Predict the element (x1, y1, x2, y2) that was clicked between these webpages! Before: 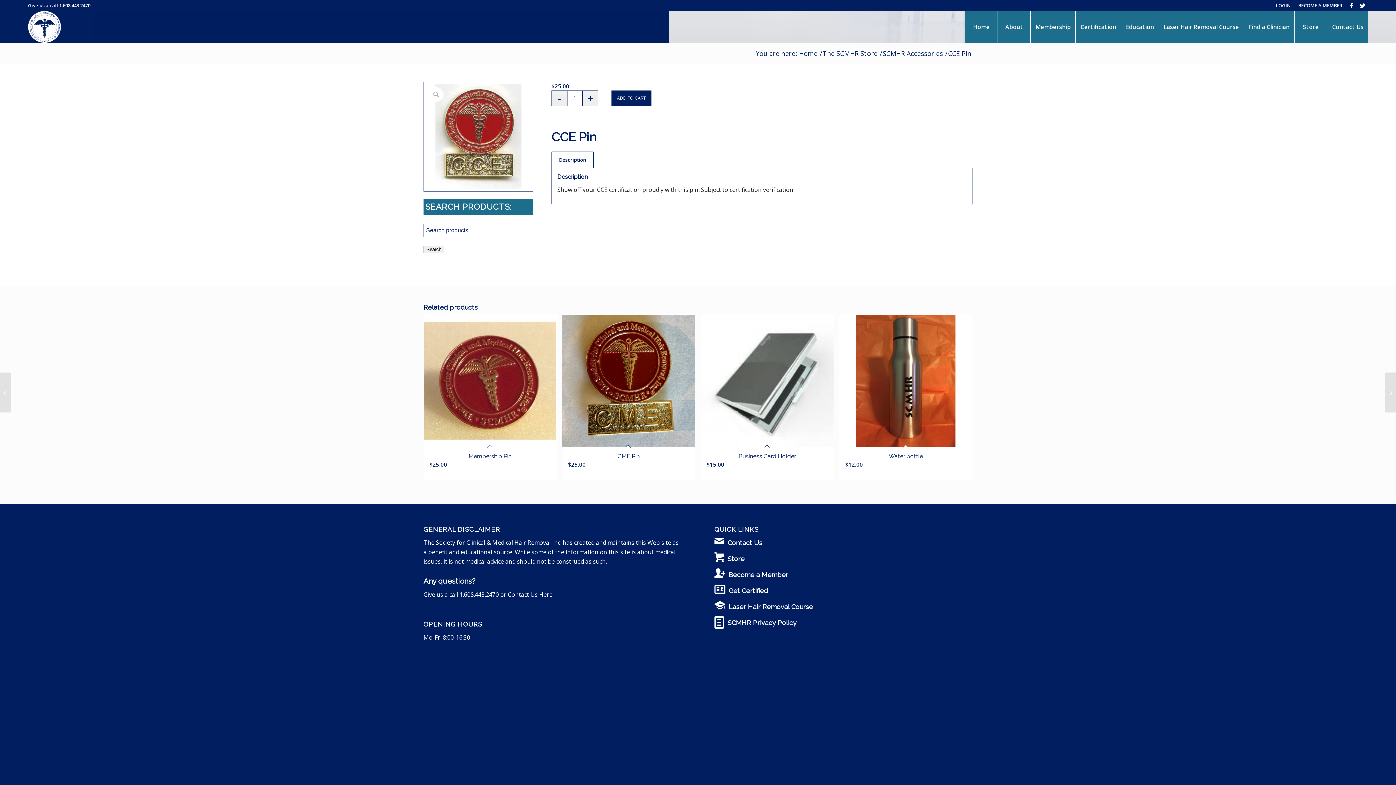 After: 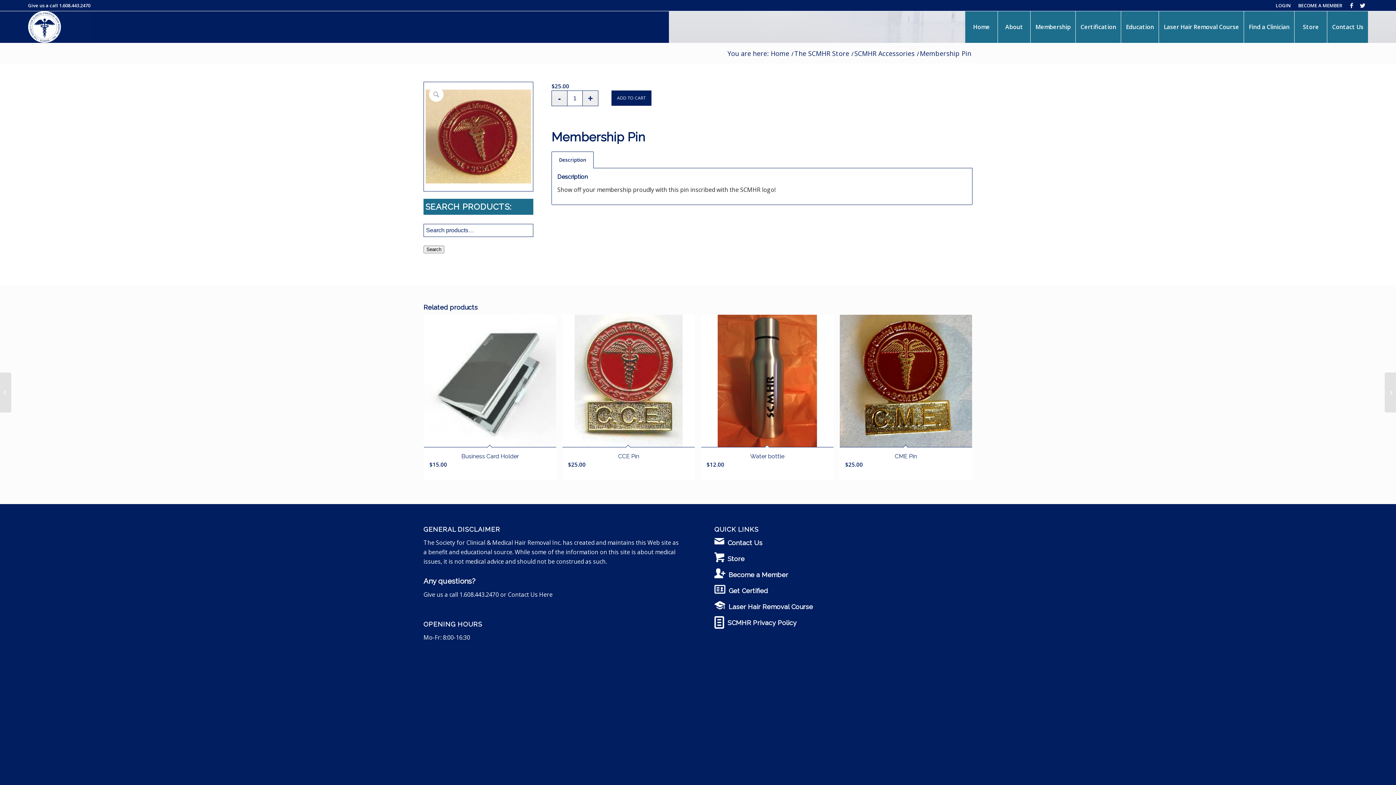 Action: label: 	Membership Pin bbox: (1385, 372, 1396, 412)